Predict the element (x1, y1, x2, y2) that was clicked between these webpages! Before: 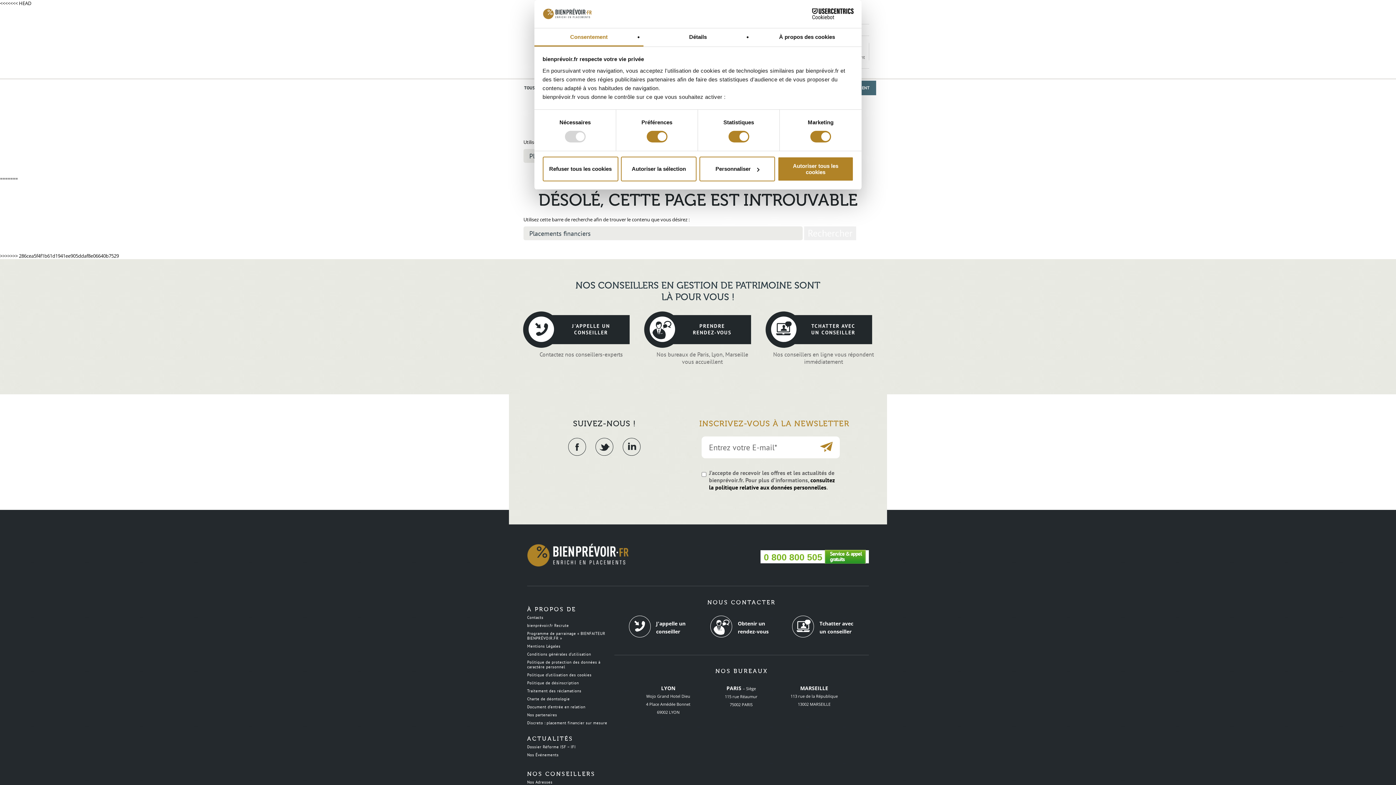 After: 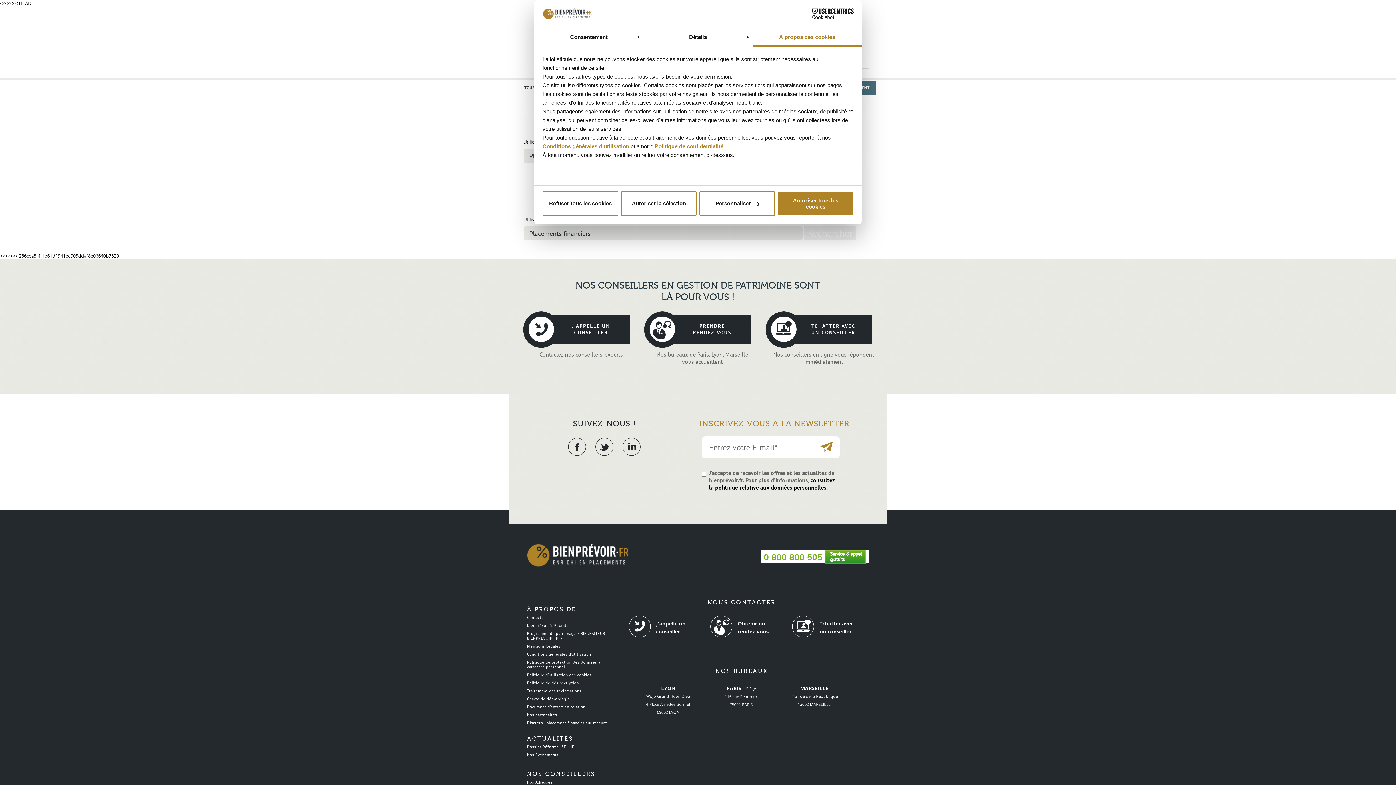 Action: bbox: (752, 28, 861, 46) label: À propos des cookies